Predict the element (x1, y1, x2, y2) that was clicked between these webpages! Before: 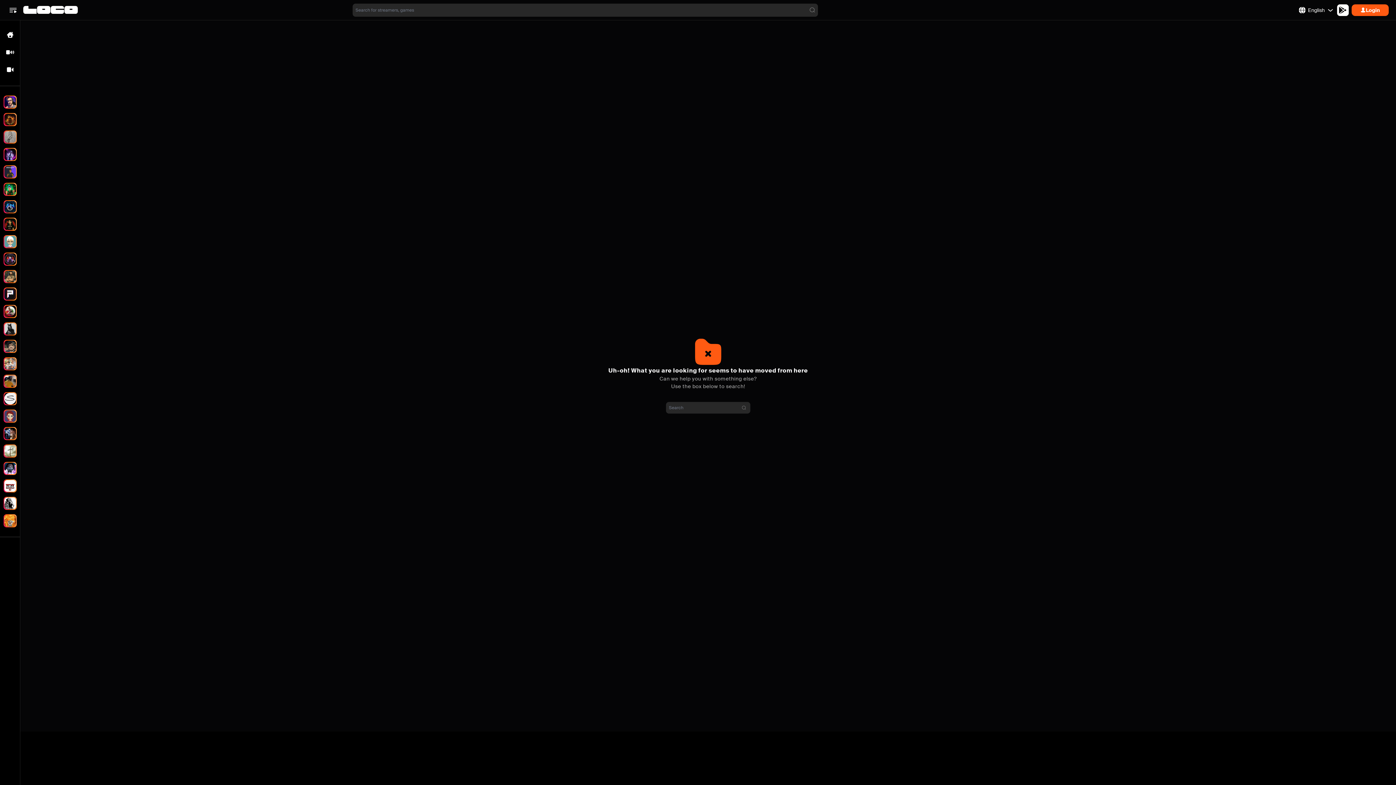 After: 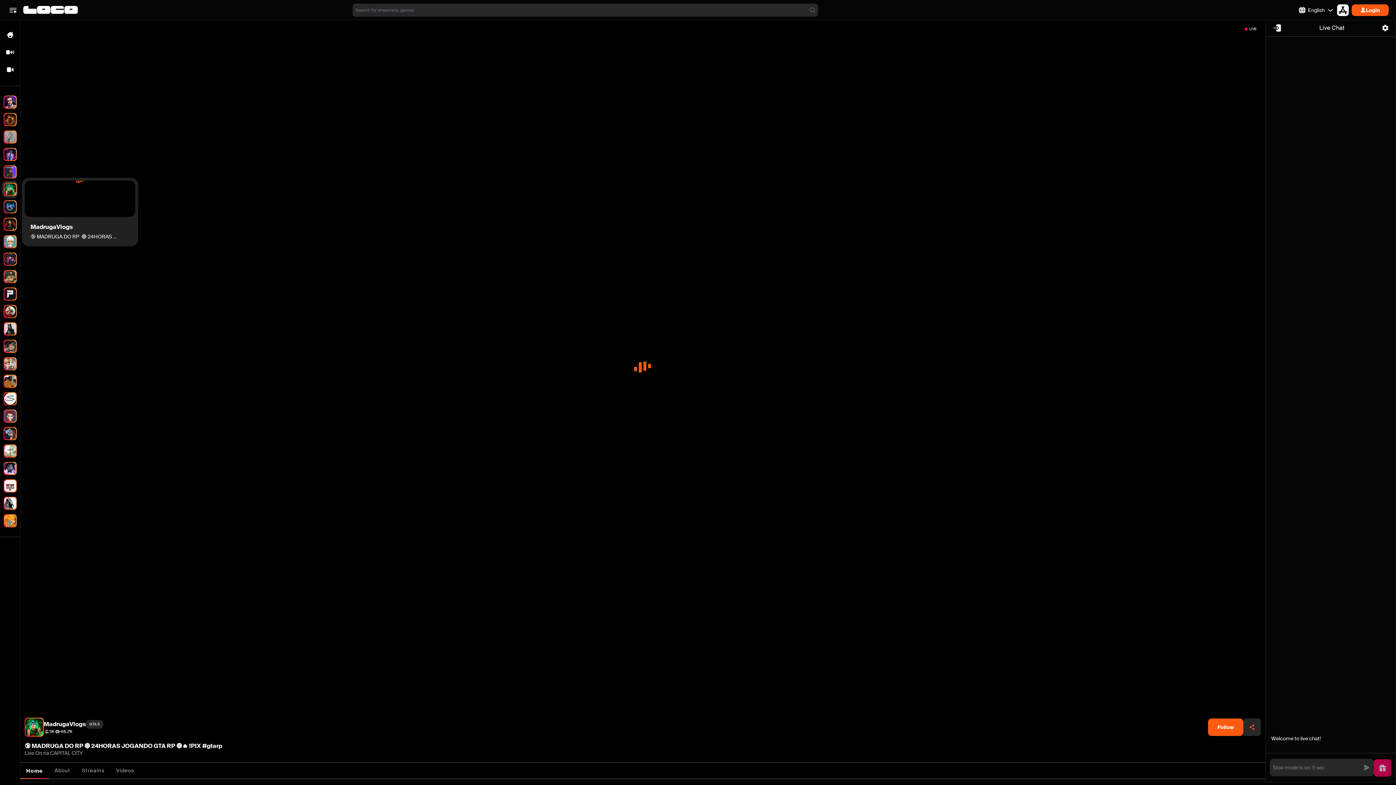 Action: bbox: (2, 180, 17, 198)